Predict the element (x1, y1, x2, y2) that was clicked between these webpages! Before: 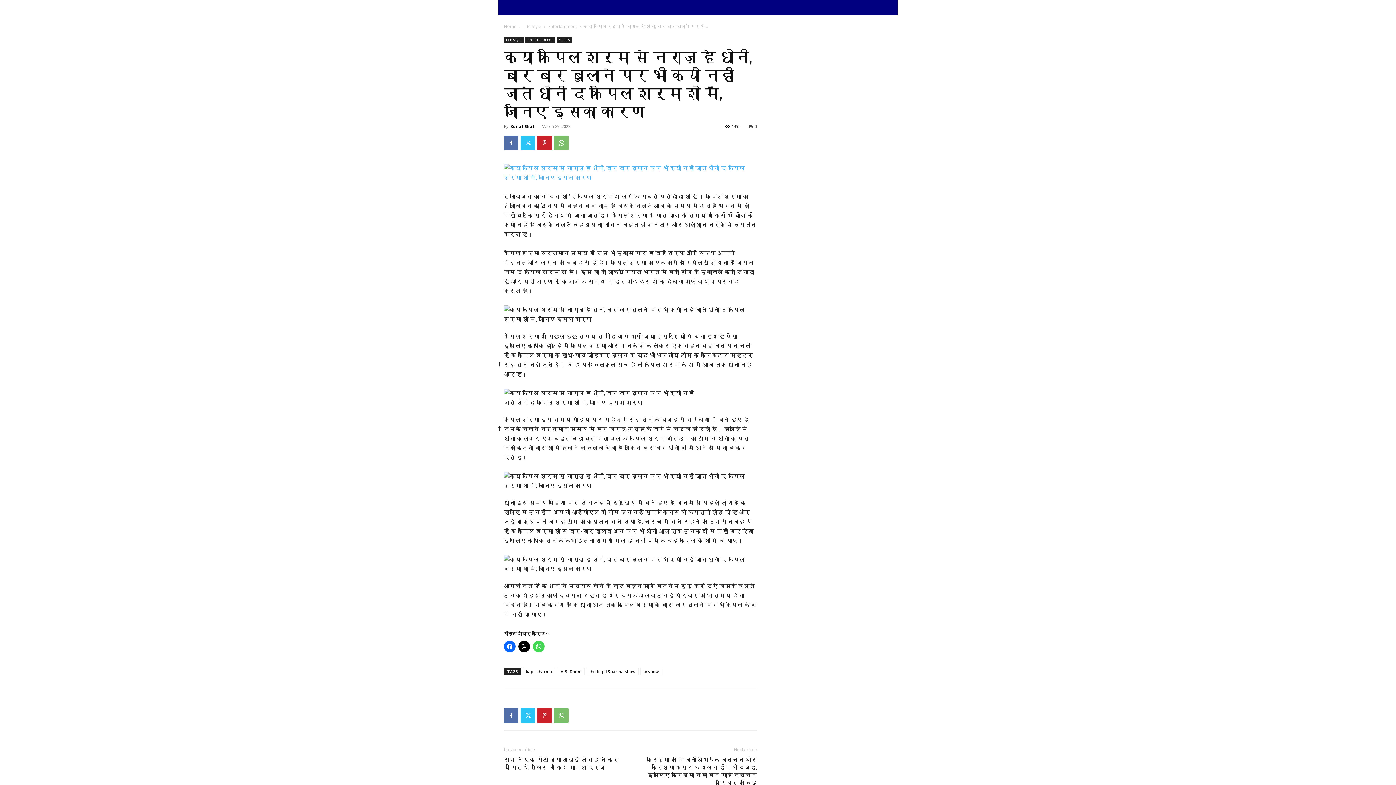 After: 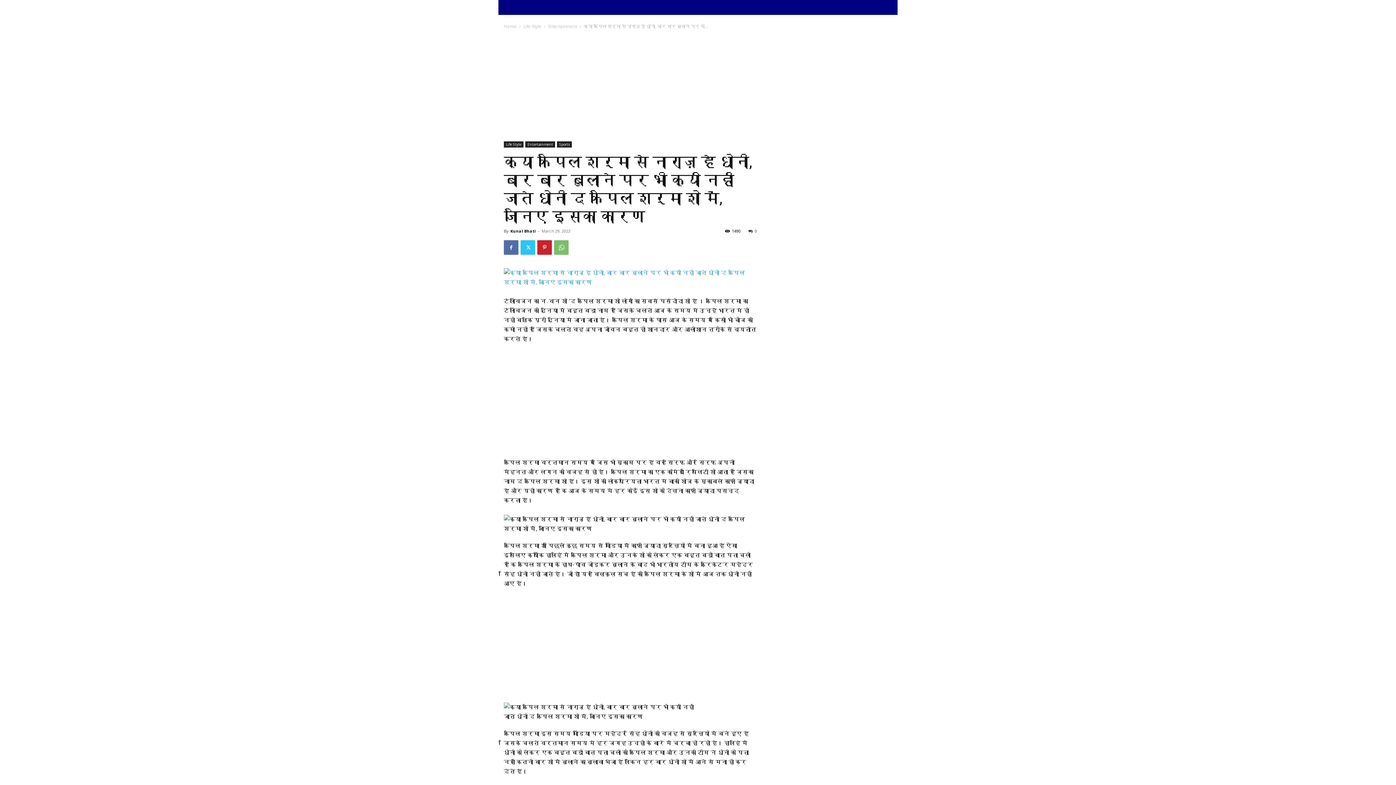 Action: bbox: (586, 668, 638, 675) label: the Kapil Sharma show